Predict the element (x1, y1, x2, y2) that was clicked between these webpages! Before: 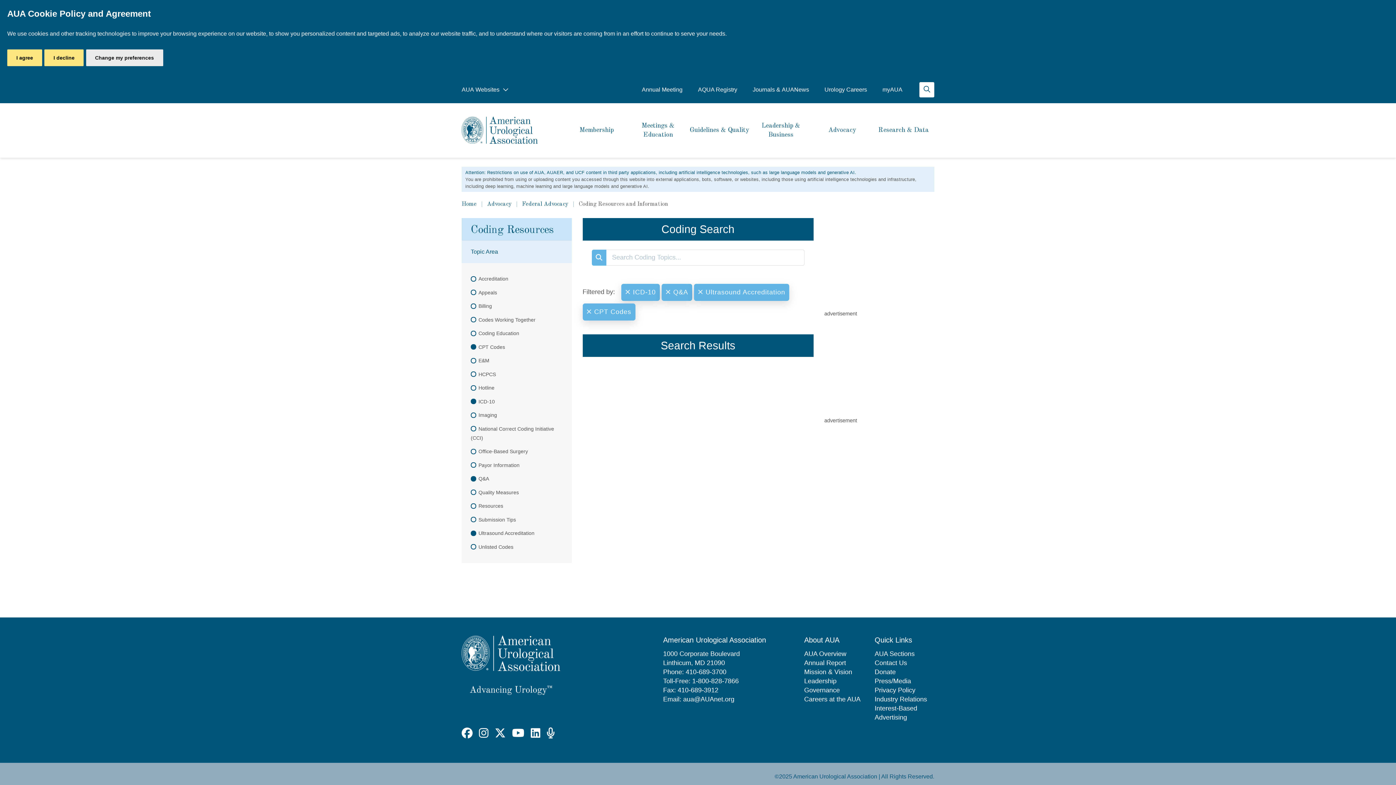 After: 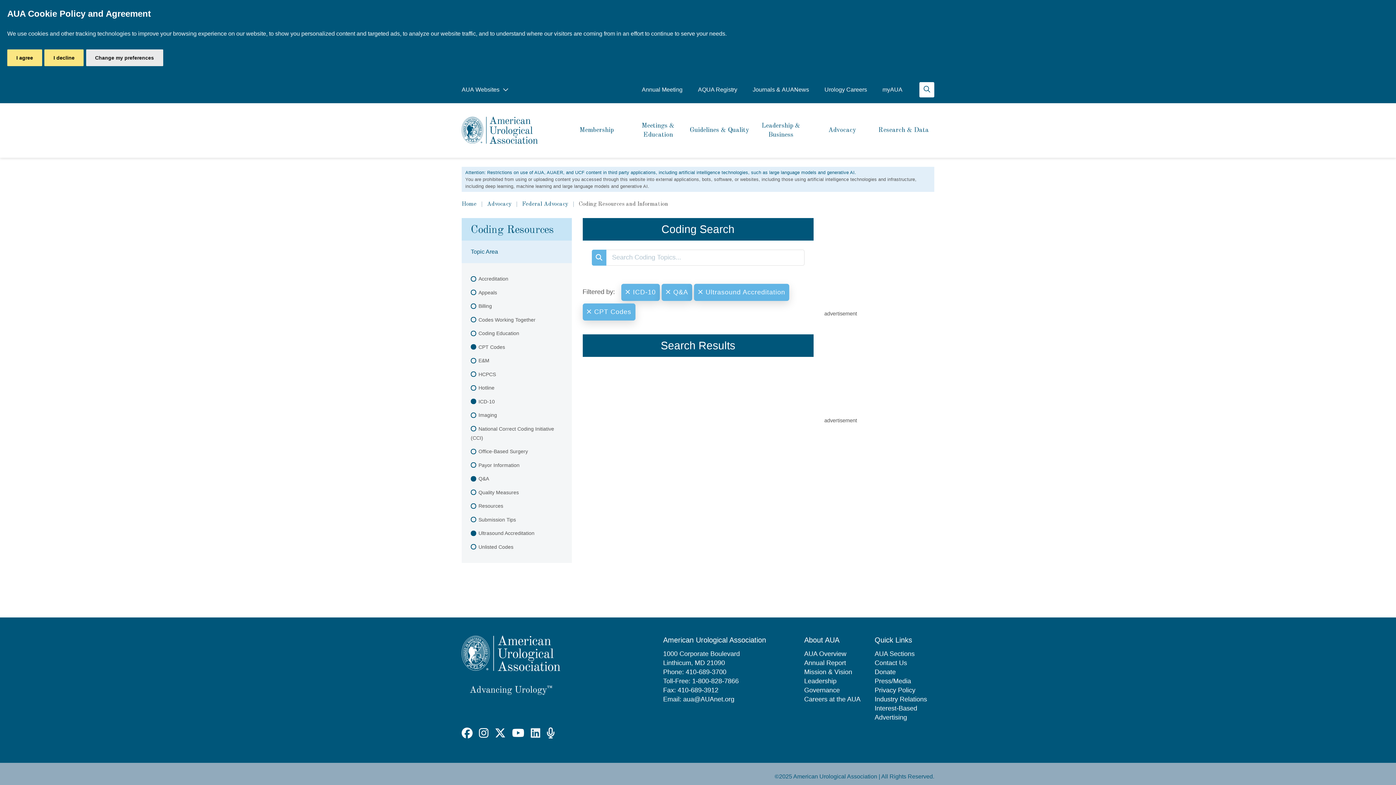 Action: bbox: (530, 726, 540, 740) label: LinkedIn